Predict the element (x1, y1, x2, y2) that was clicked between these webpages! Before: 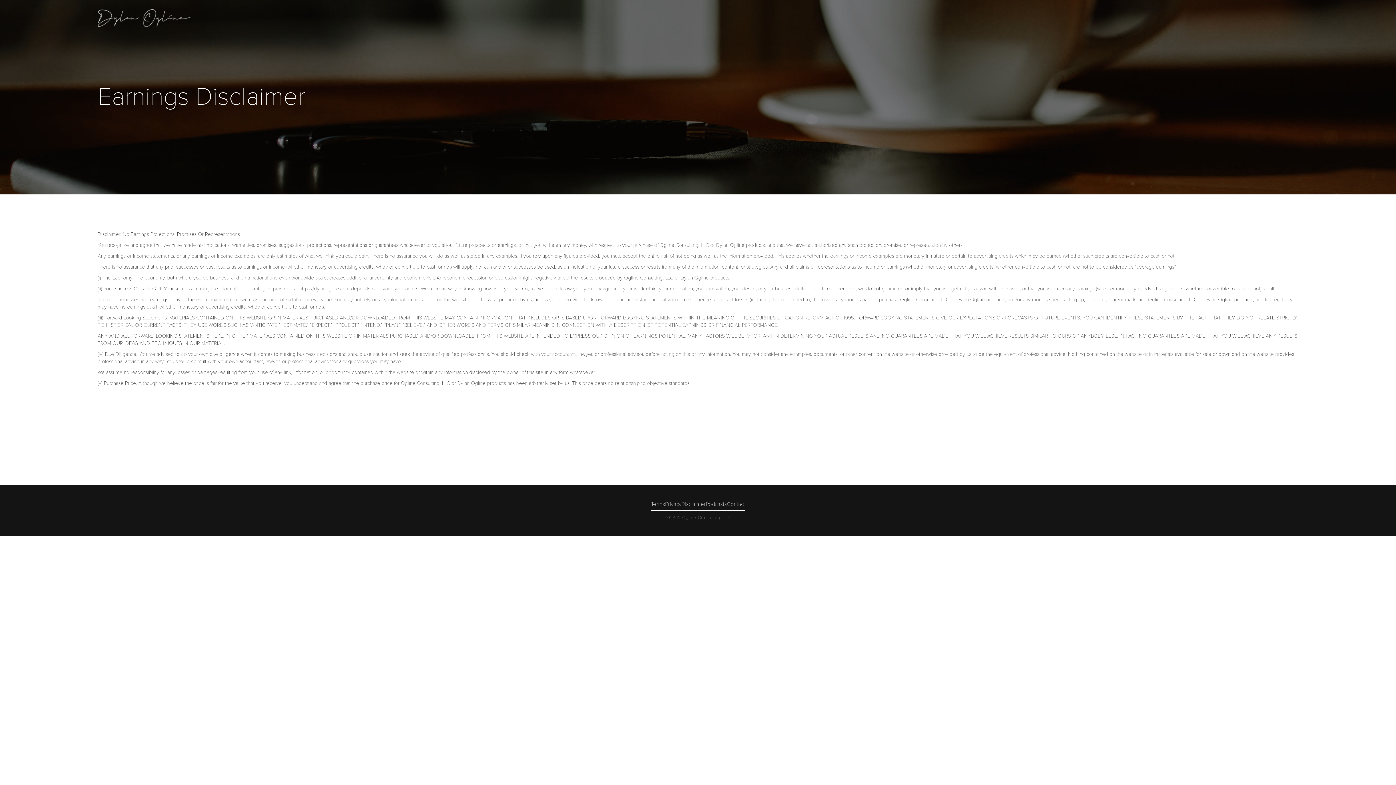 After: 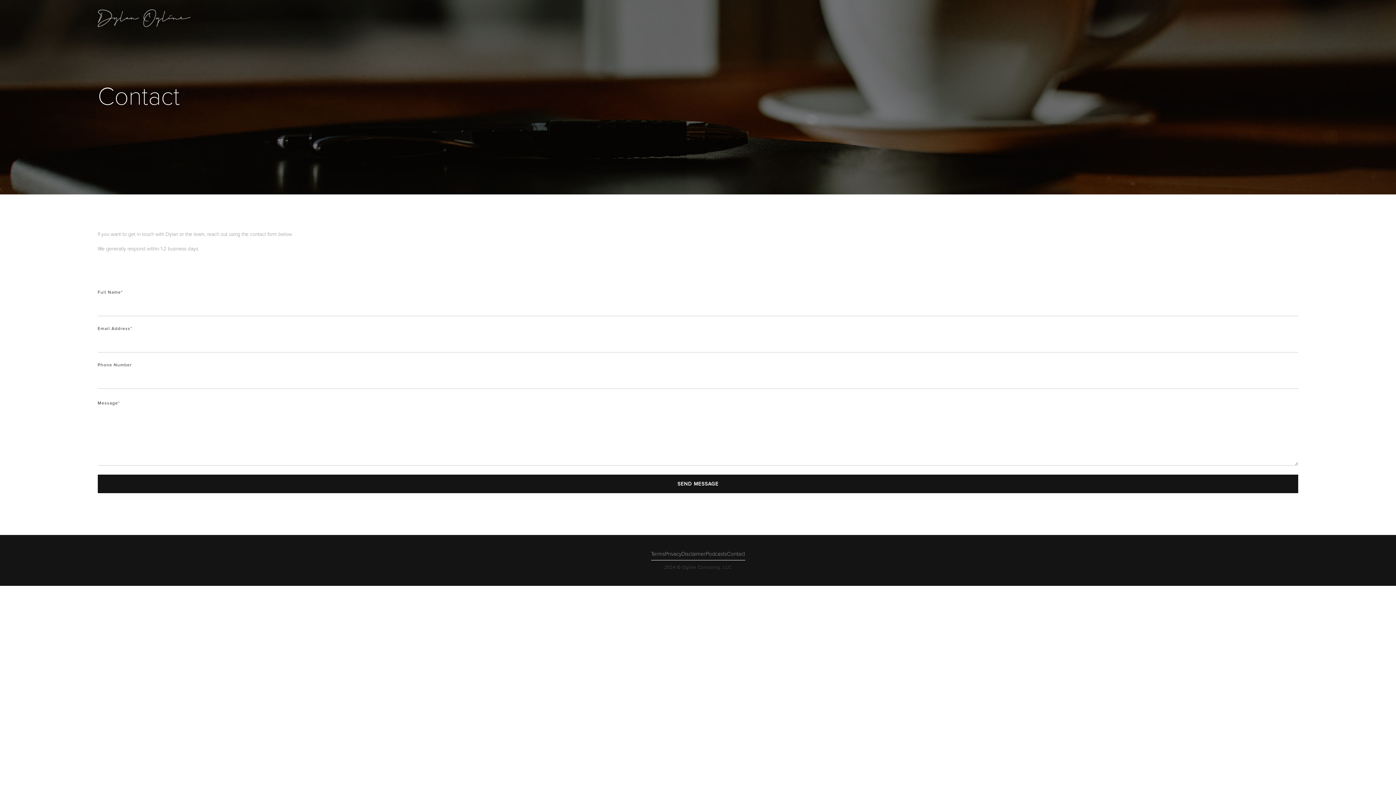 Action: bbox: (727, 500, 745, 510) label: Contact
Contact